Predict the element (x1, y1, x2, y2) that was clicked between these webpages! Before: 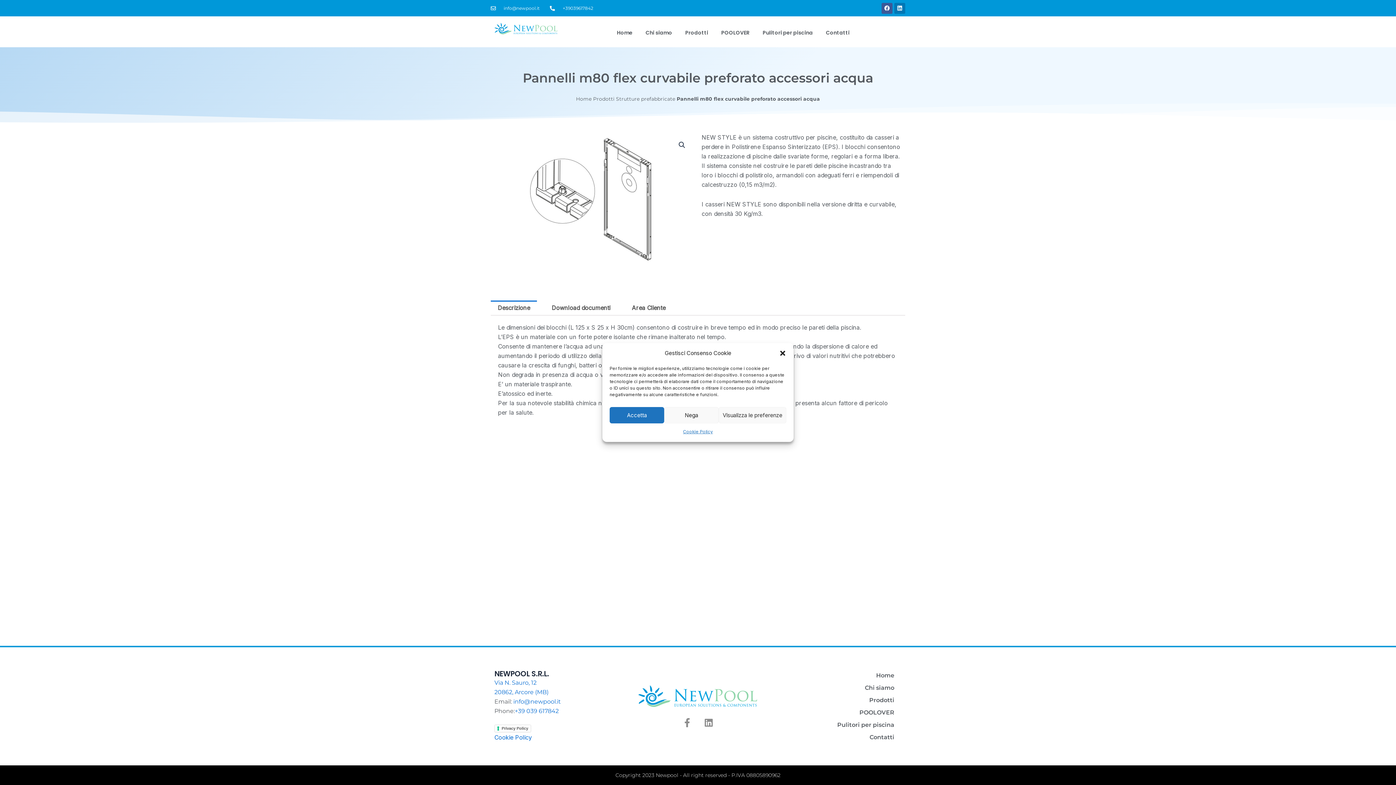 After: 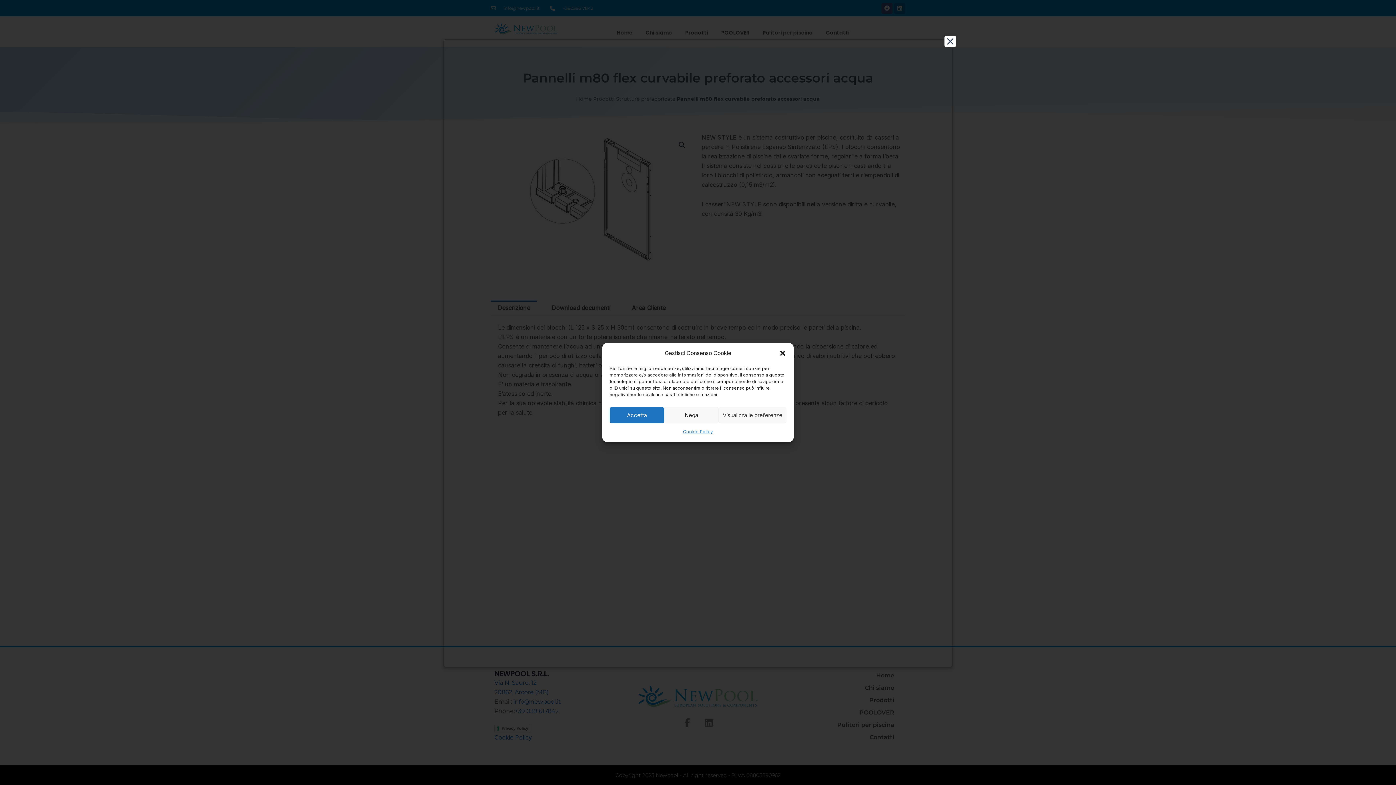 Action: bbox: (494, 725, 531, 732) label: Privacy Policy